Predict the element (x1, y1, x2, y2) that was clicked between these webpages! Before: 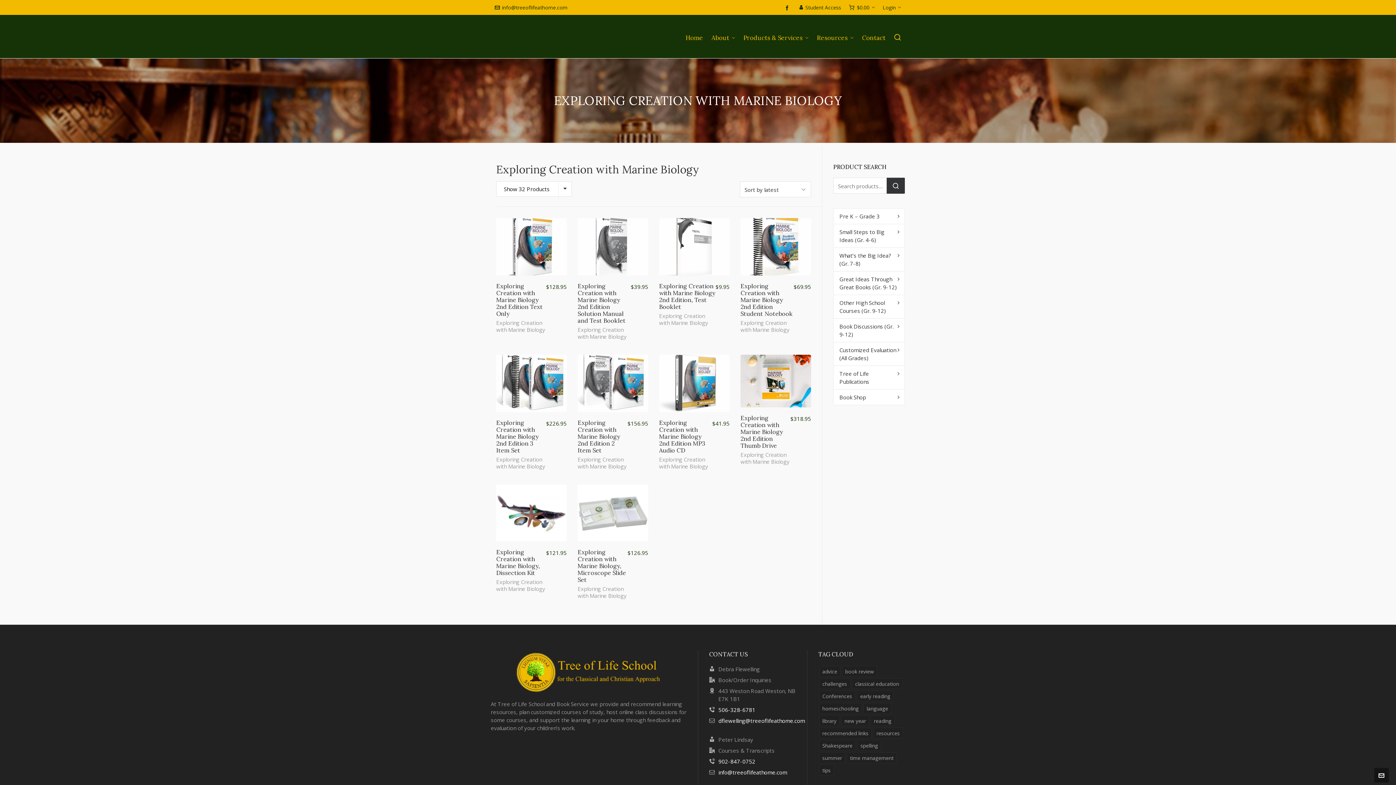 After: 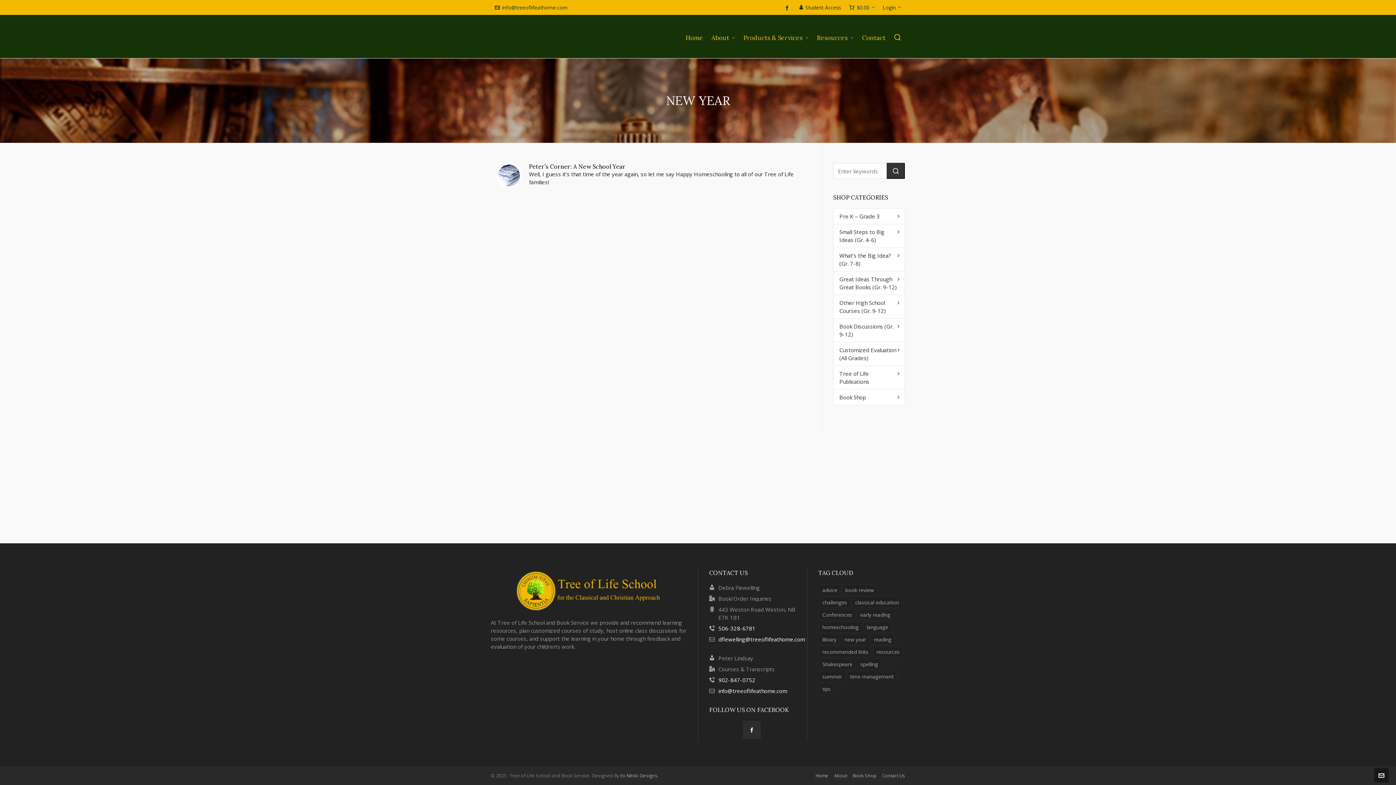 Action: bbox: (841, 715, 869, 726) label: new year (1 item)